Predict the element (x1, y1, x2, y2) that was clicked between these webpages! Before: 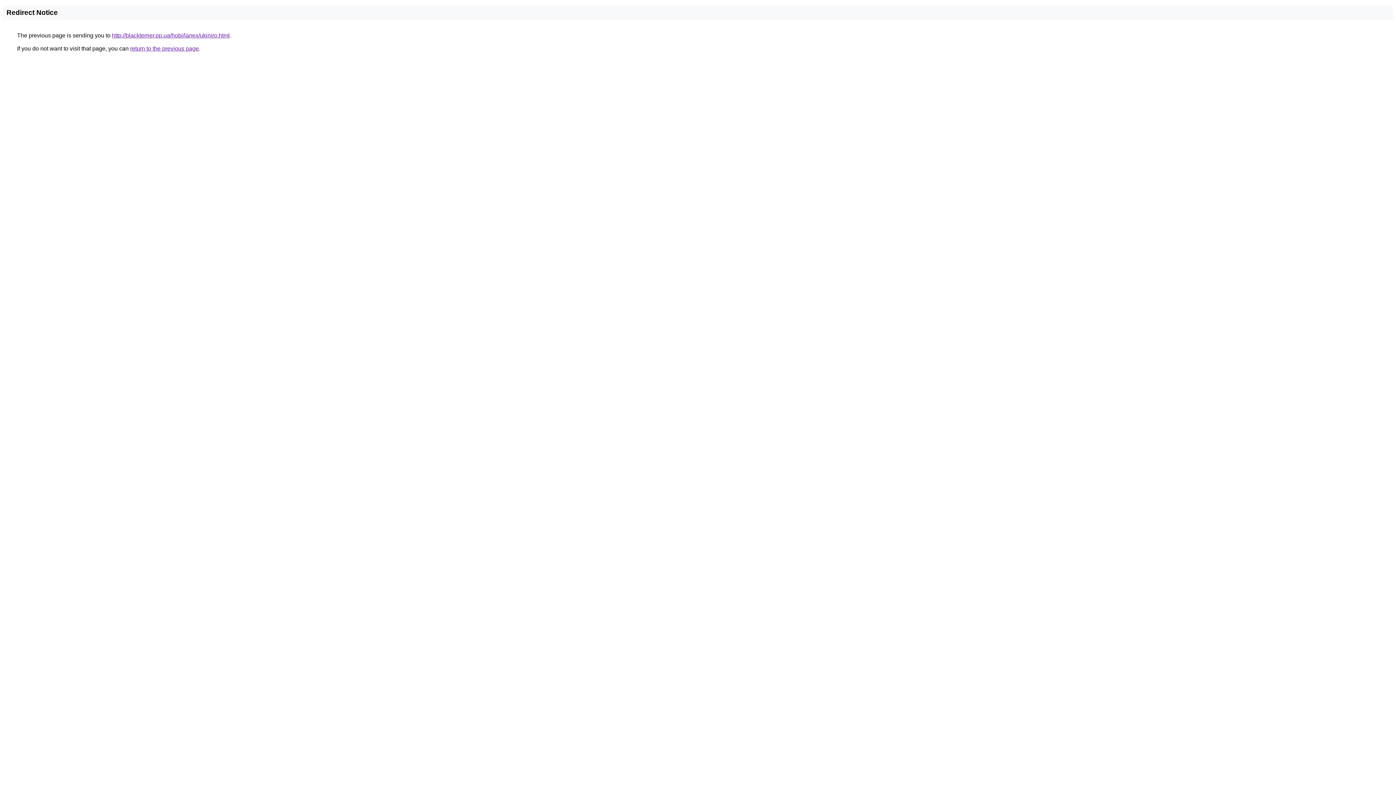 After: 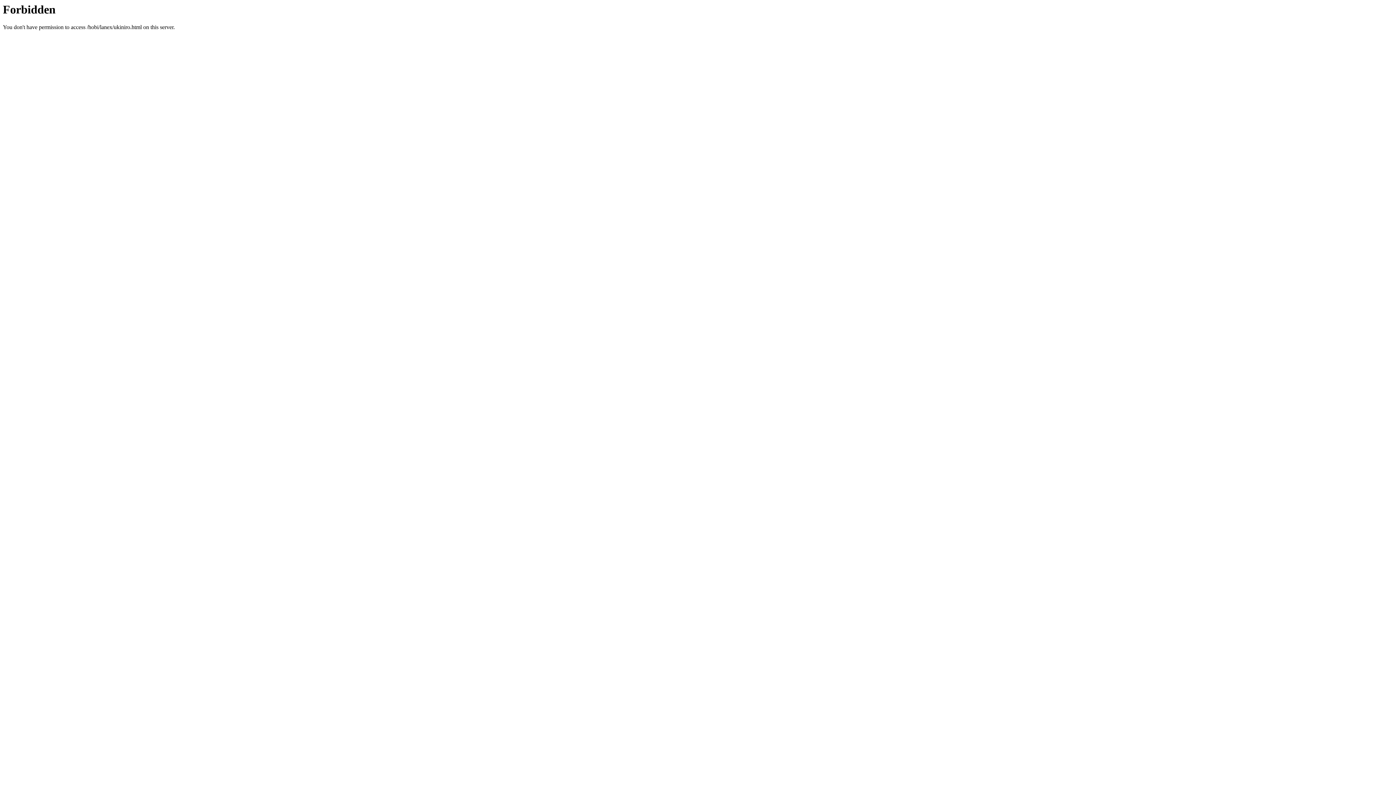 Action: bbox: (112, 32, 229, 38) label: http://blackterrier.pp.ua/hobi/lanex/ukiniro.html